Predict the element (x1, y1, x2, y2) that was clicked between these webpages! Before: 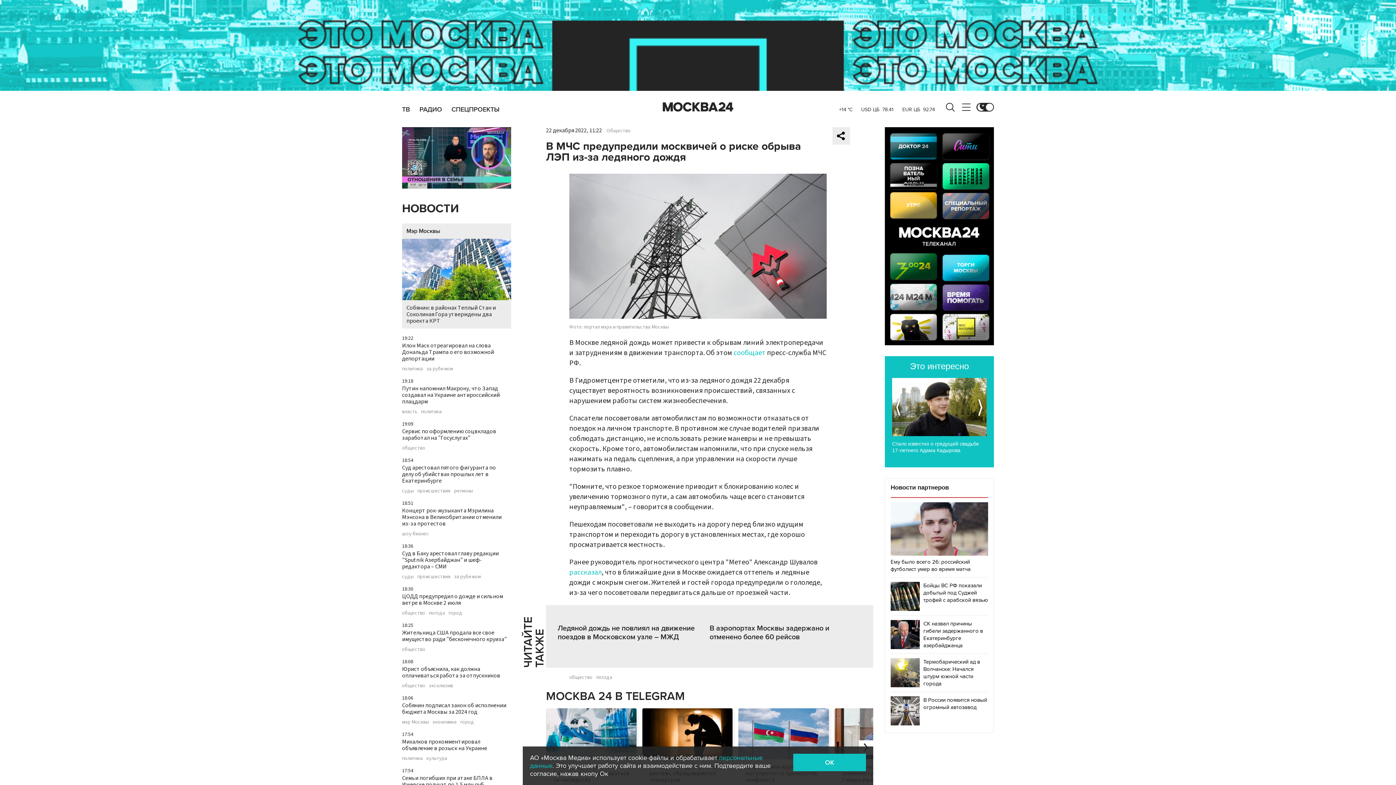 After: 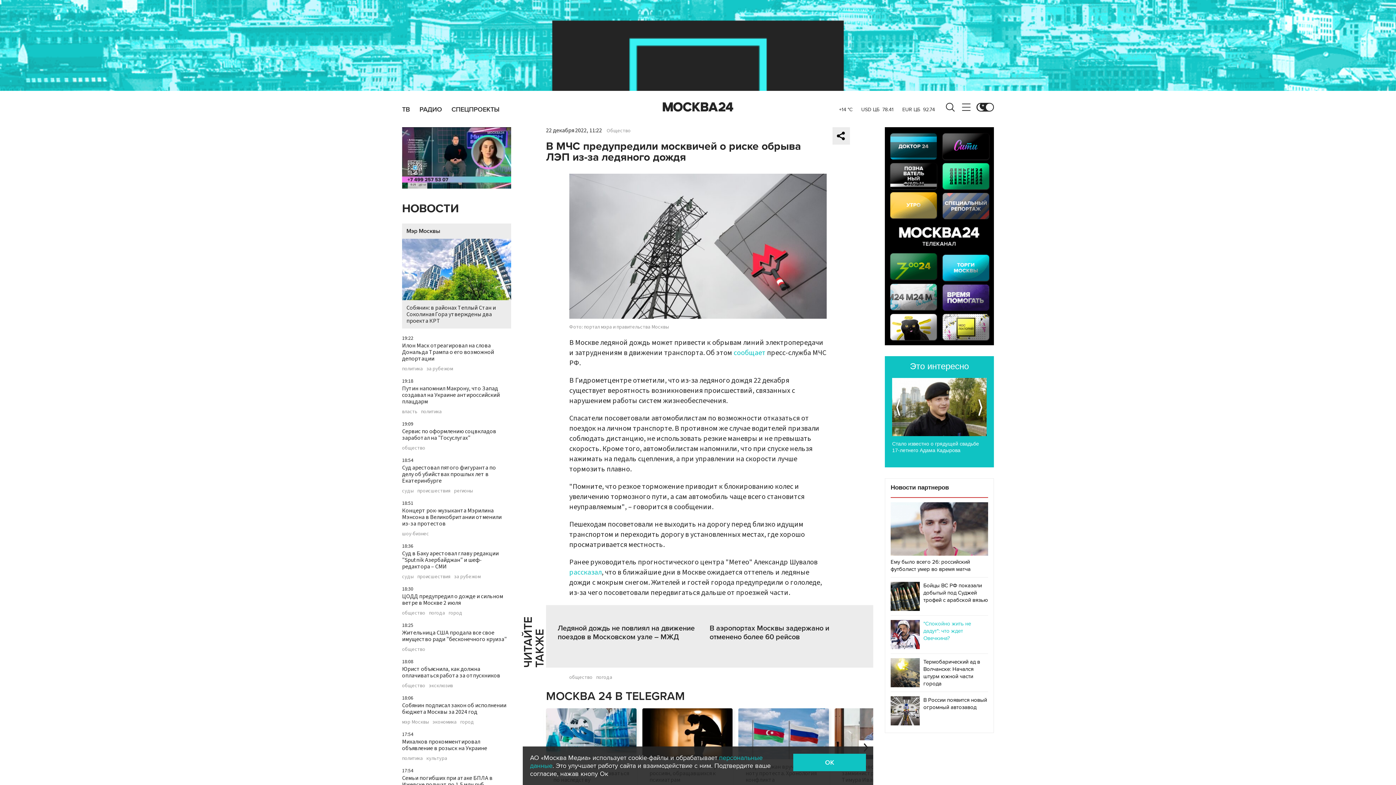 Action: bbox: (890, 620, 988, 649) label: СК назвал причины гибели задержанного в Екатеринбурге азербайджанца